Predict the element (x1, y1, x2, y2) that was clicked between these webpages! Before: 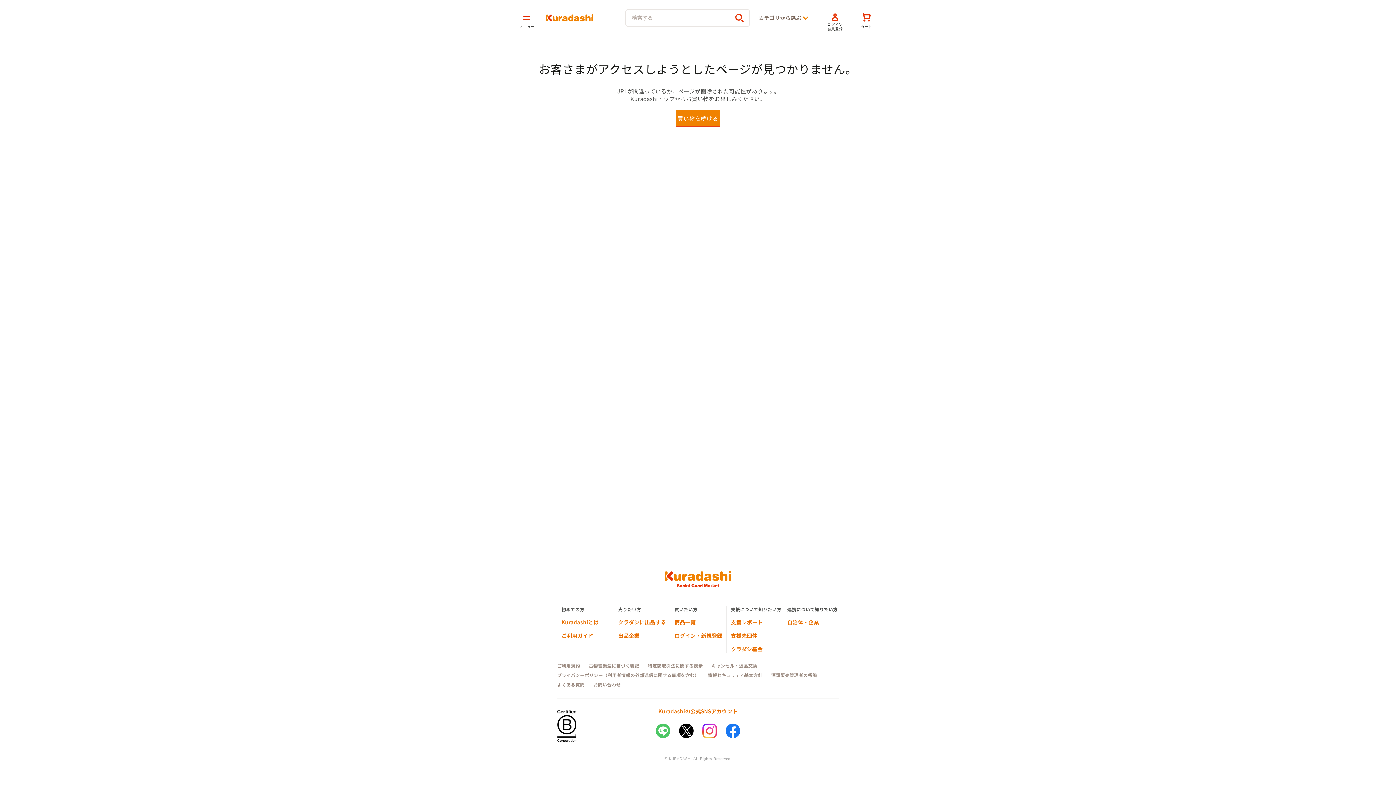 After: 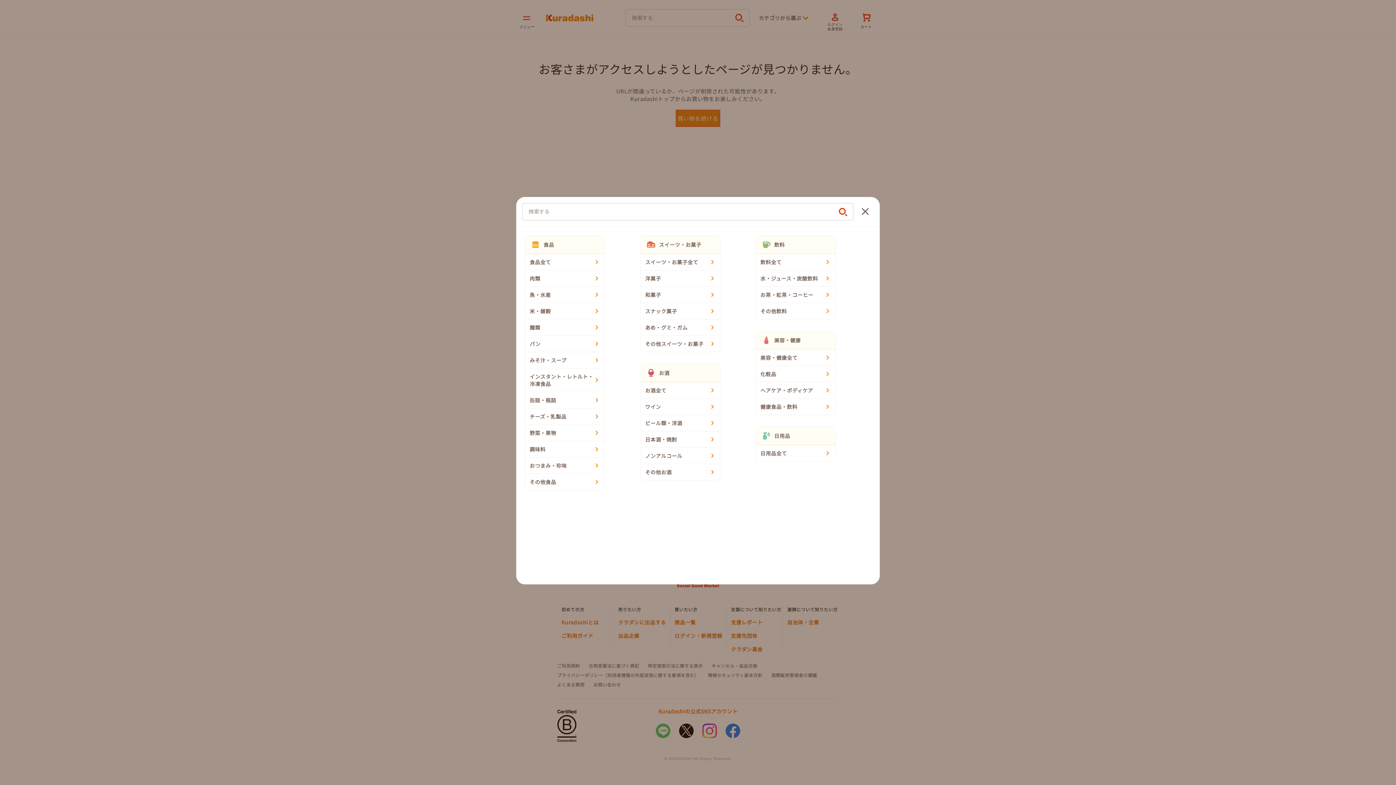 Action: bbox: (753, 8, 813, 27) label: カテゴリから選ぶ